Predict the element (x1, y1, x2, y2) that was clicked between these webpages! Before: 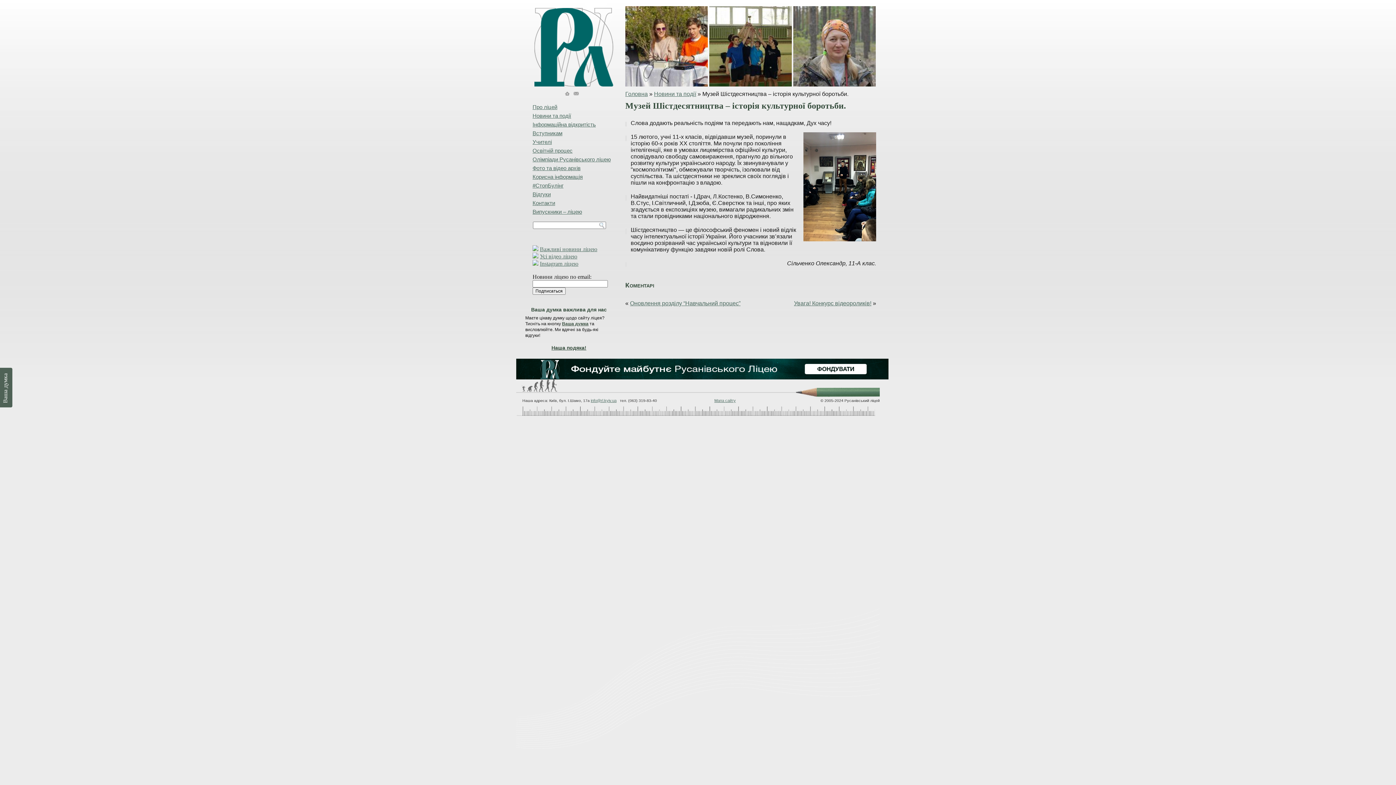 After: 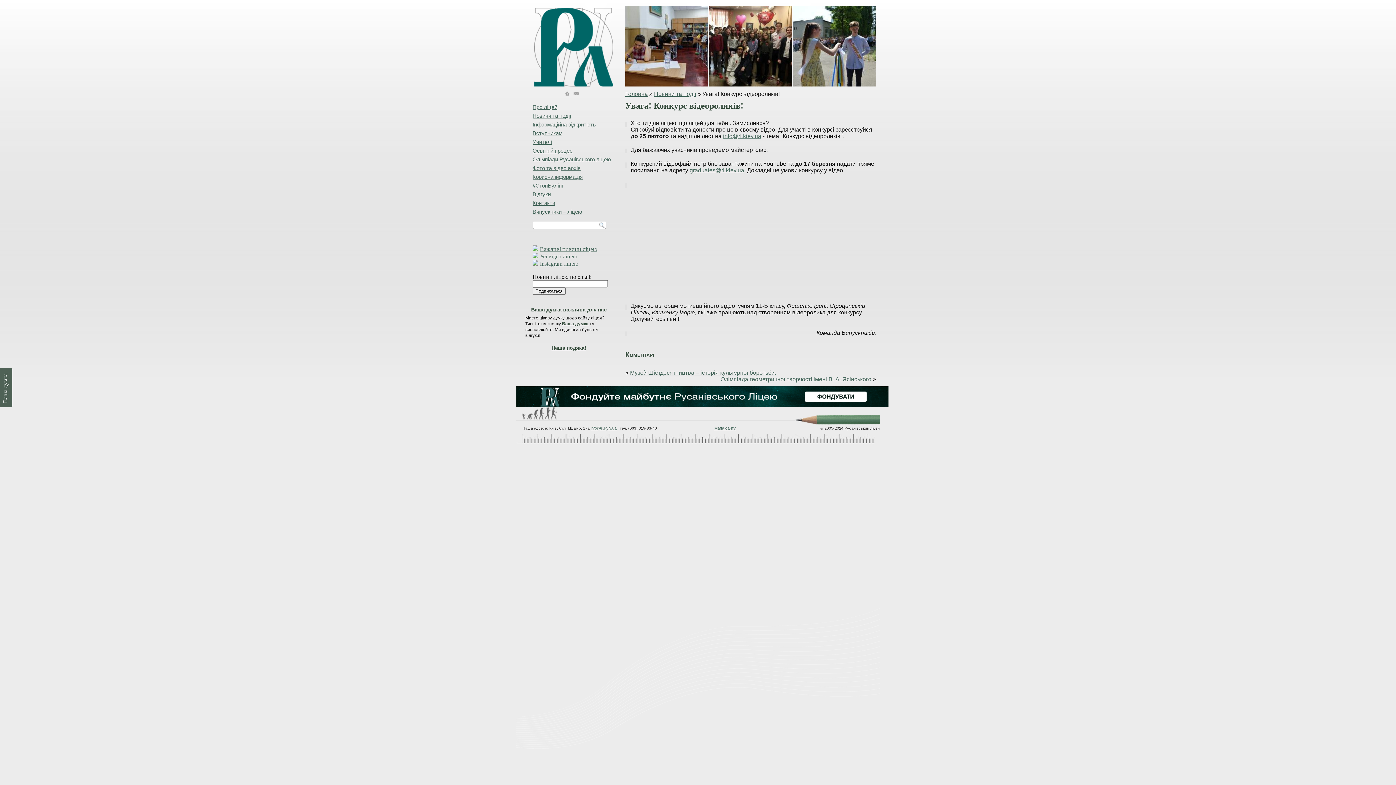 Action: label: Увага! Конкурс відеороликів! bbox: (794, 300, 871, 306)